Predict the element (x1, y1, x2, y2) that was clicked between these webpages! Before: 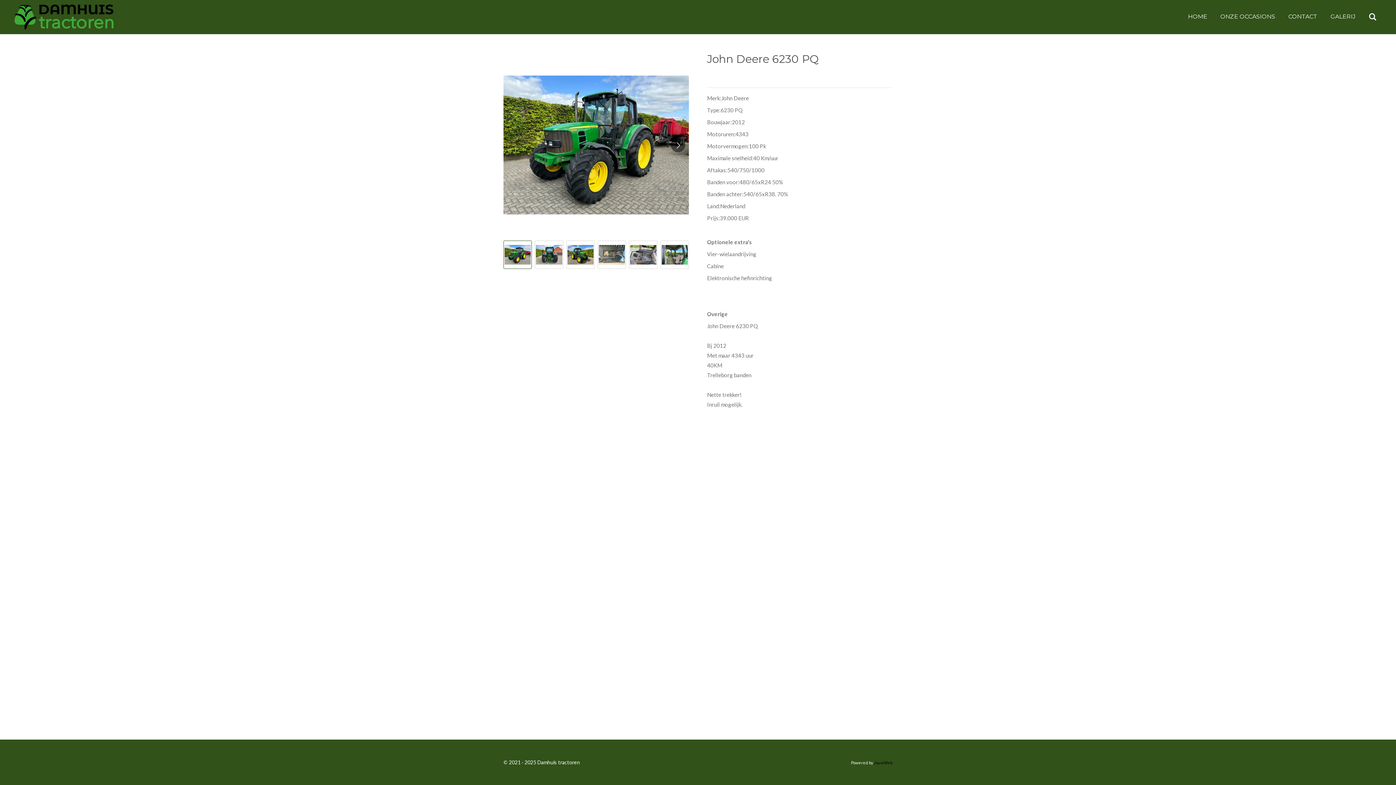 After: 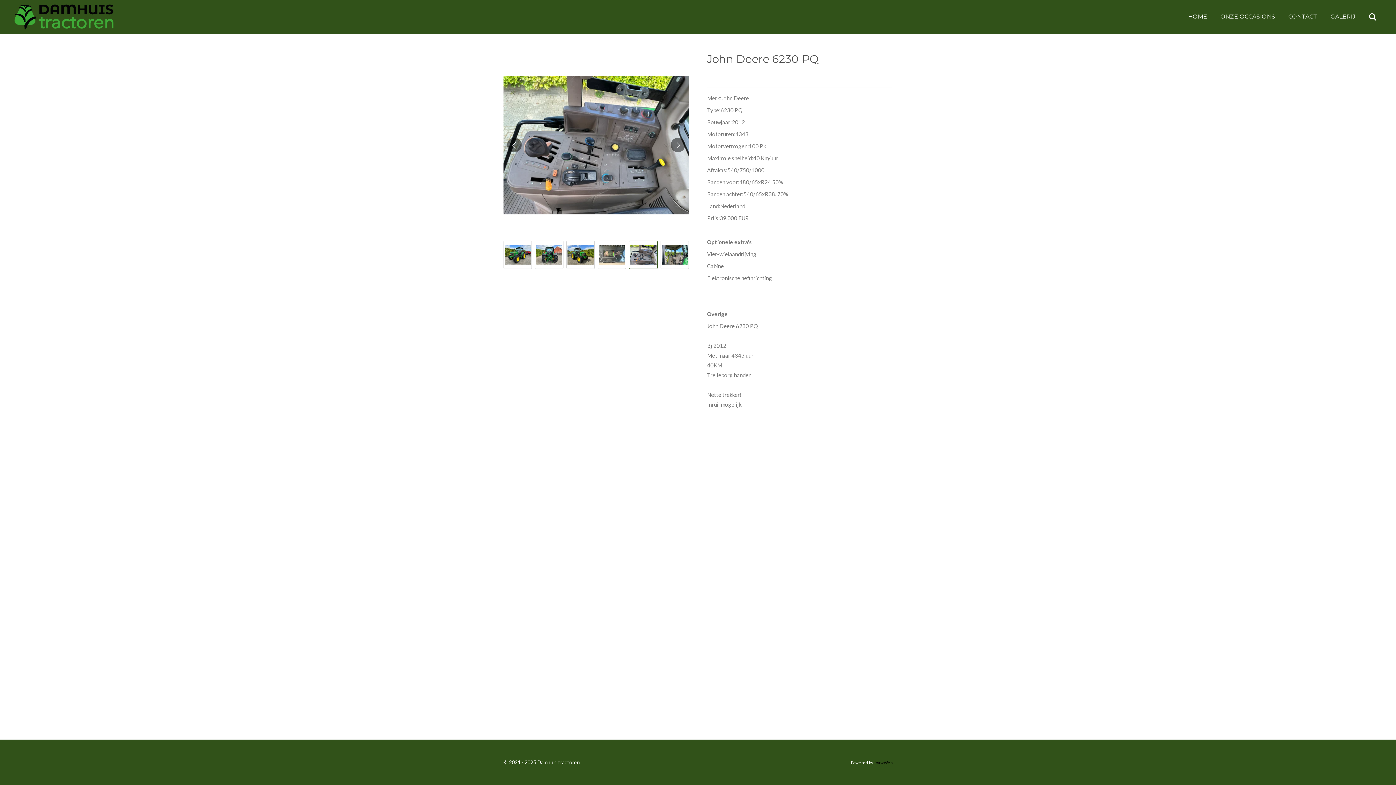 Action: label: 5 van 6 bbox: (629, 240, 657, 269)